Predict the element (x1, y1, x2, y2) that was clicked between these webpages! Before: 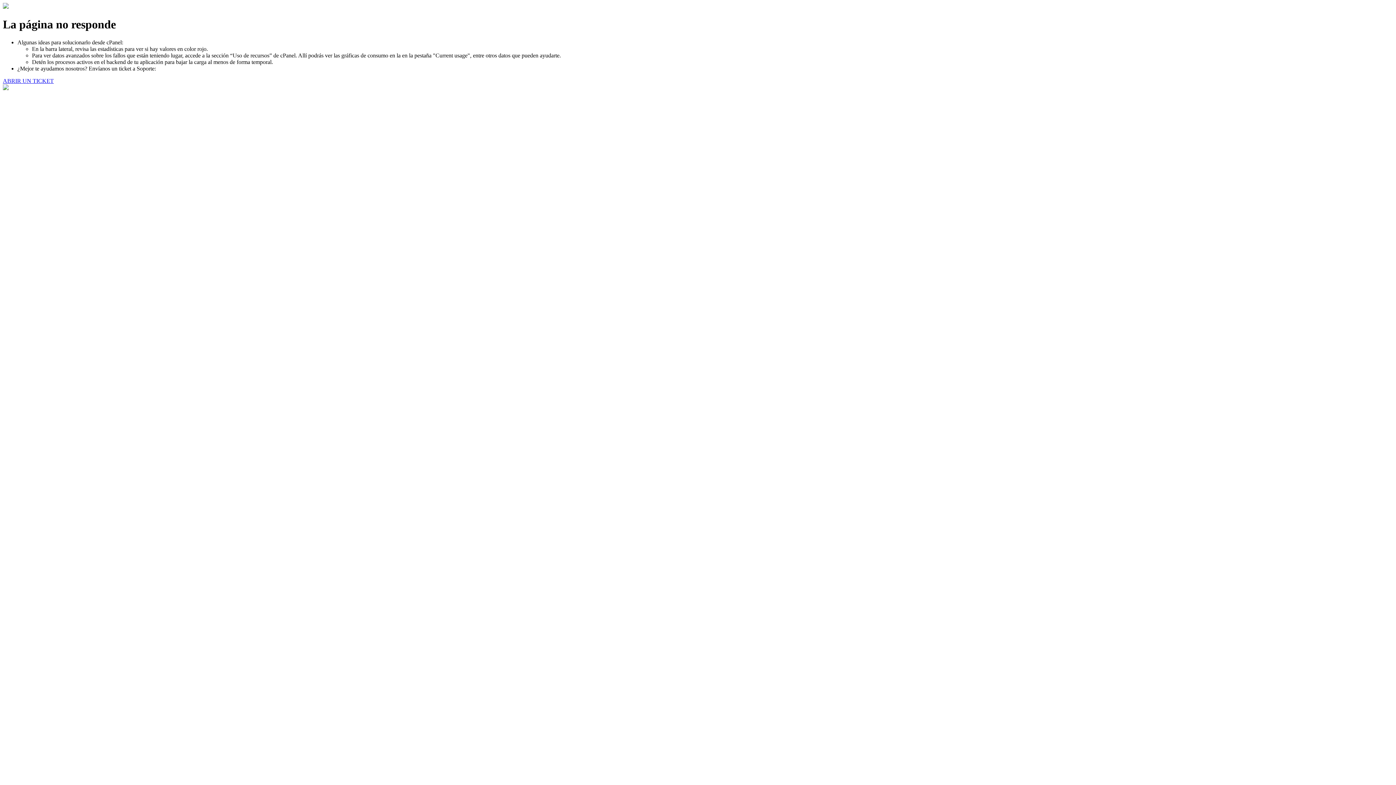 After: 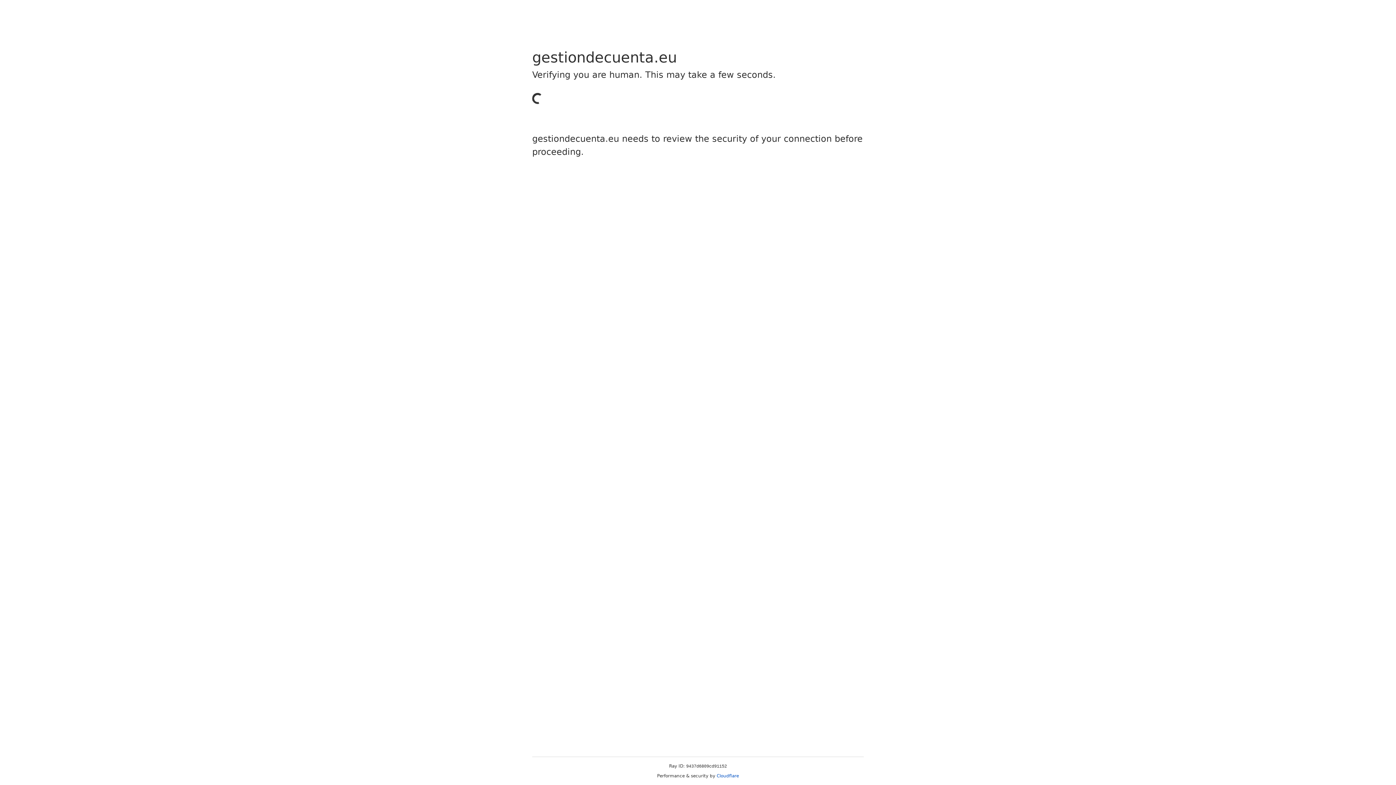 Action: bbox: (2, 77, 53, 83) label: ABRIR UN TICKET